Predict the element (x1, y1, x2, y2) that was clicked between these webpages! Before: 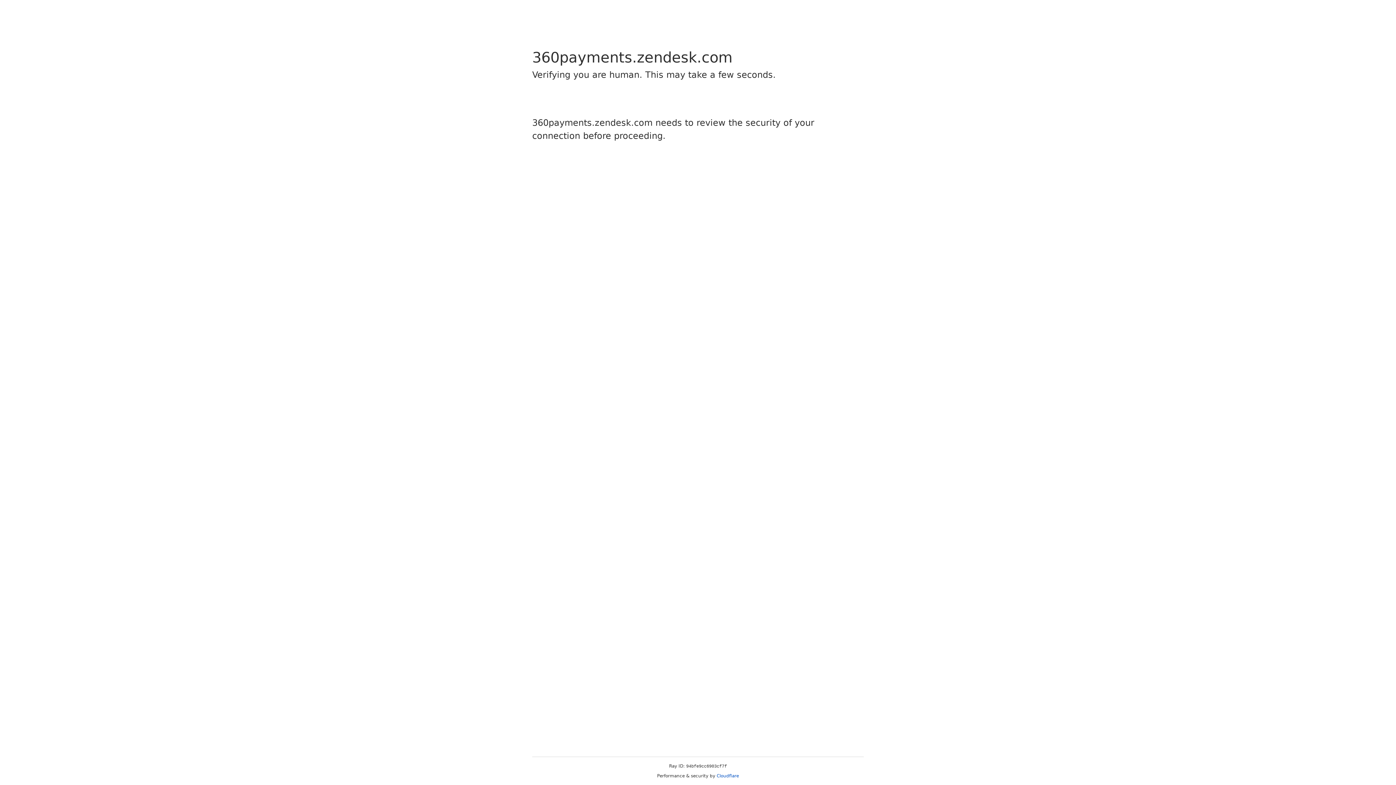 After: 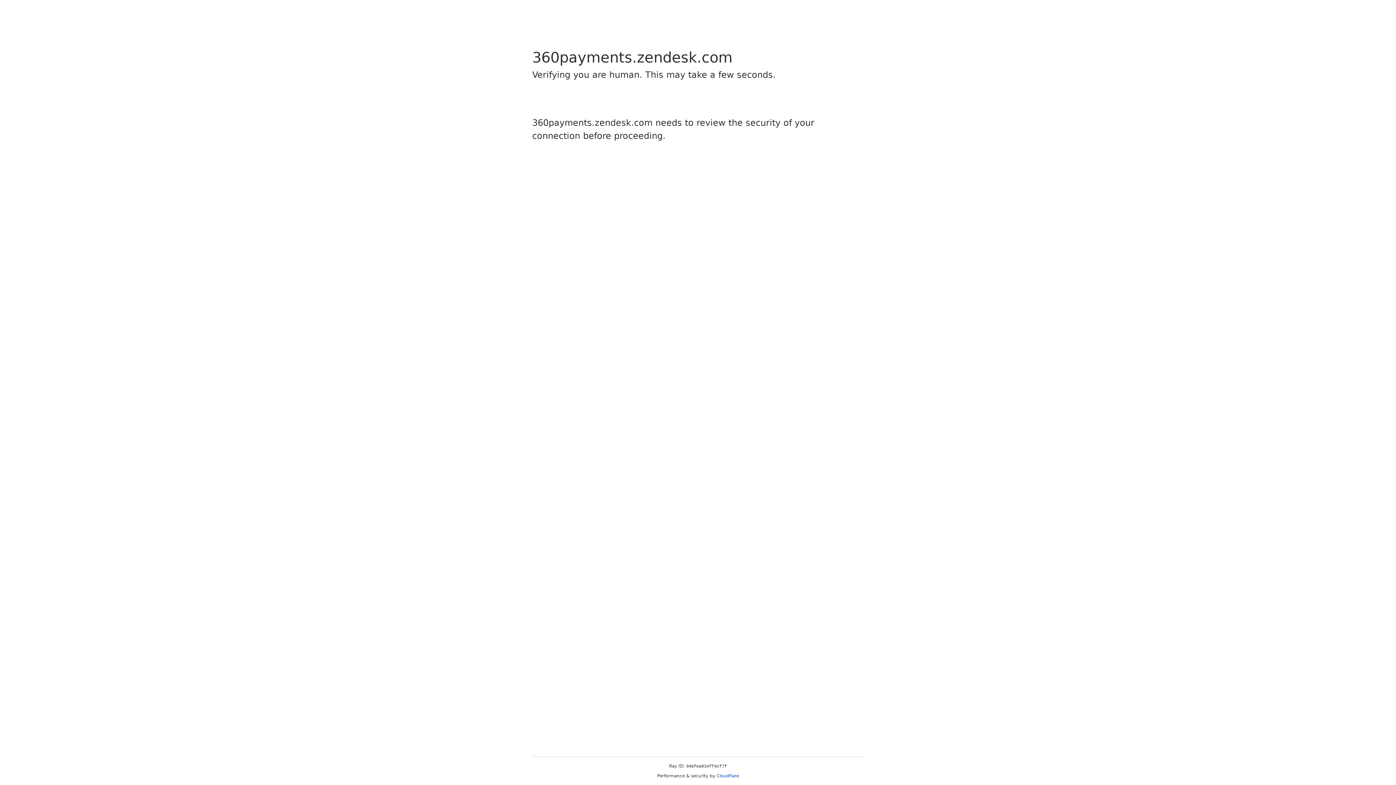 Action: bbox: (716, 773, 739, 778) label: Cloudflare